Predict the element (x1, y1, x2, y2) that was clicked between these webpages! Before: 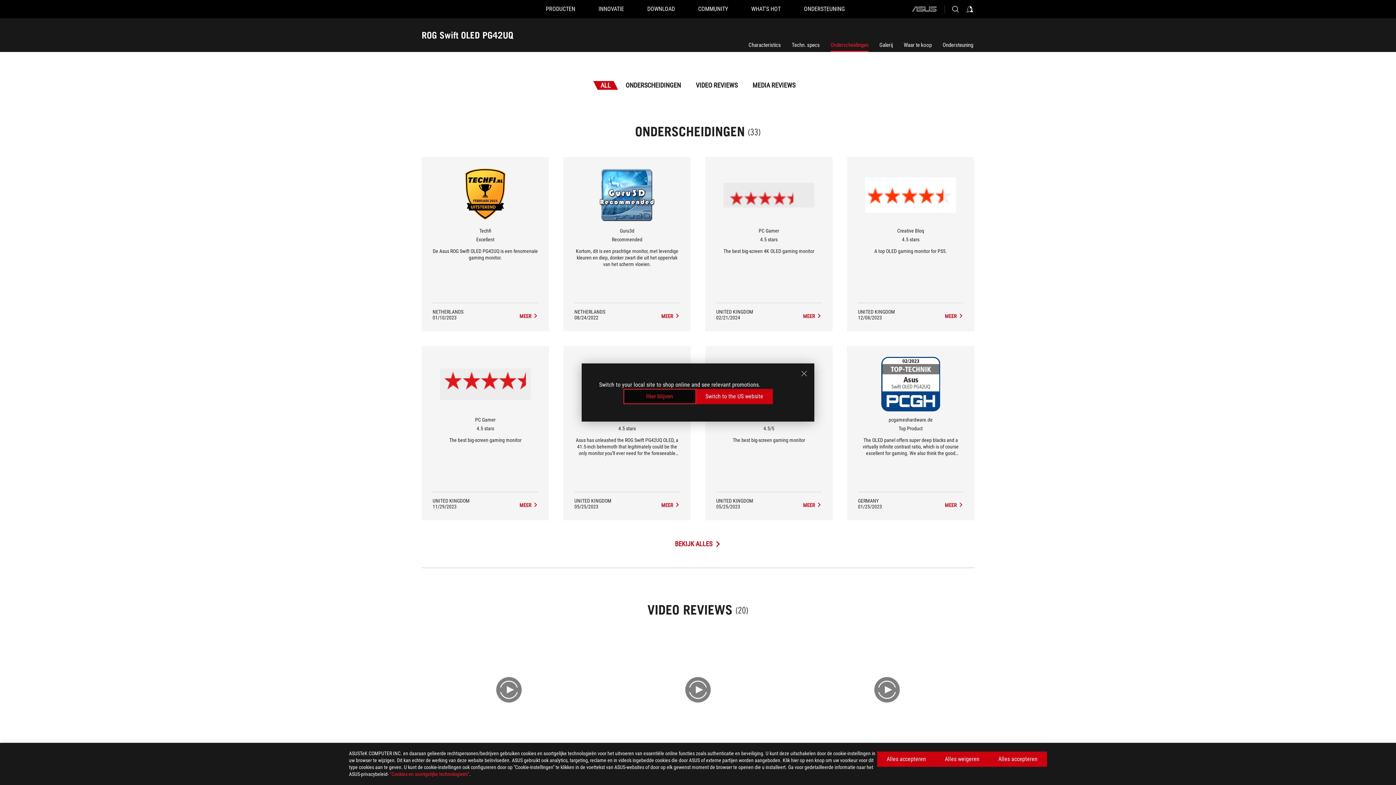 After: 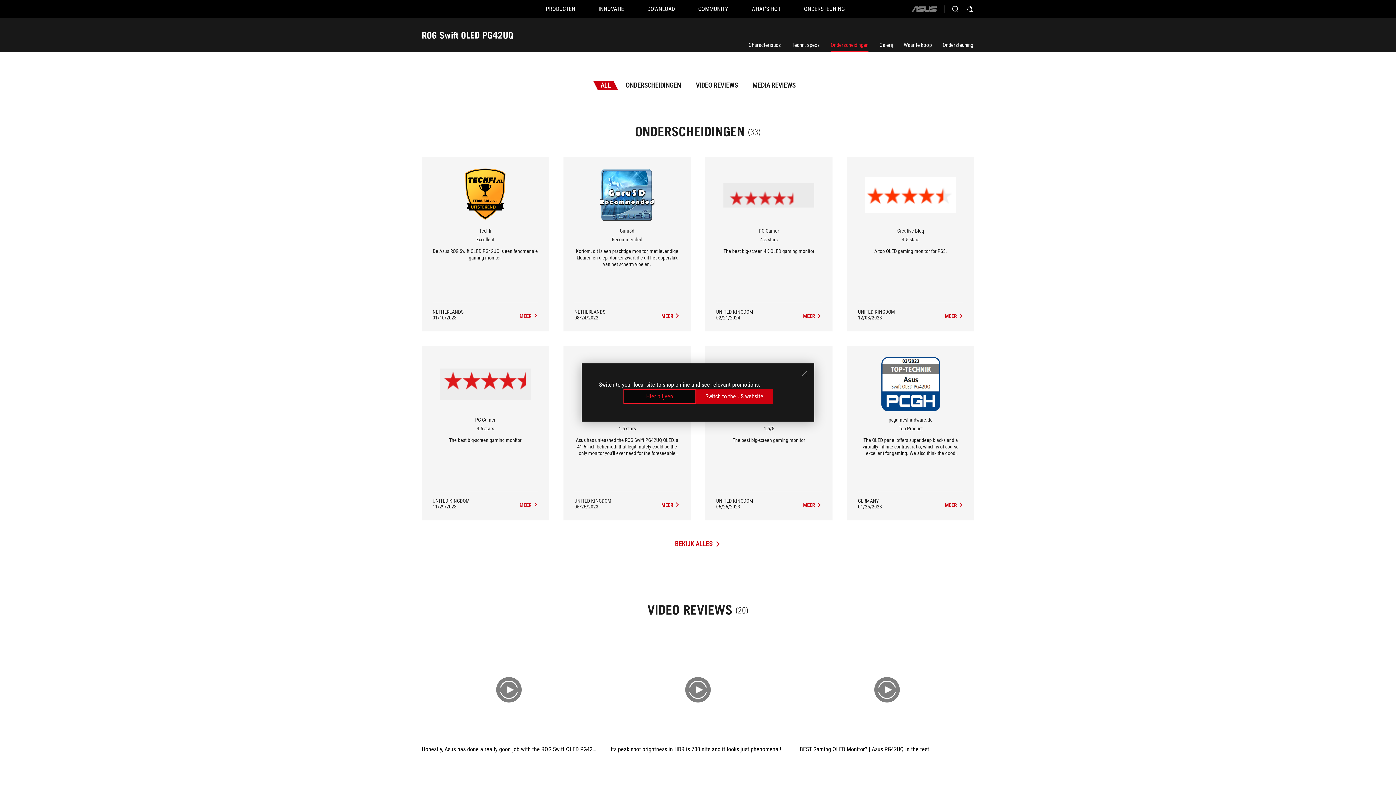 Action: bbox: (989, 752, 1047, 767) label: Alles accepteren